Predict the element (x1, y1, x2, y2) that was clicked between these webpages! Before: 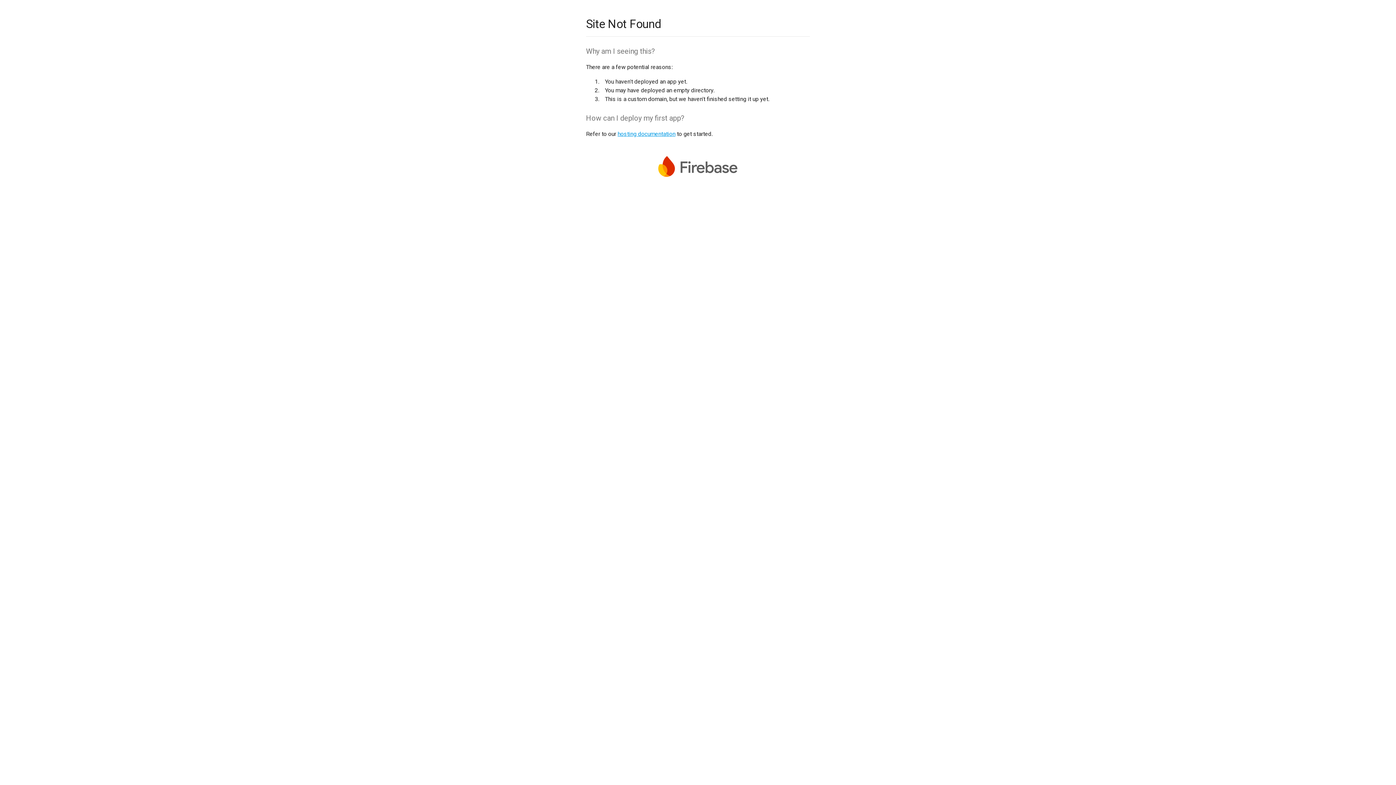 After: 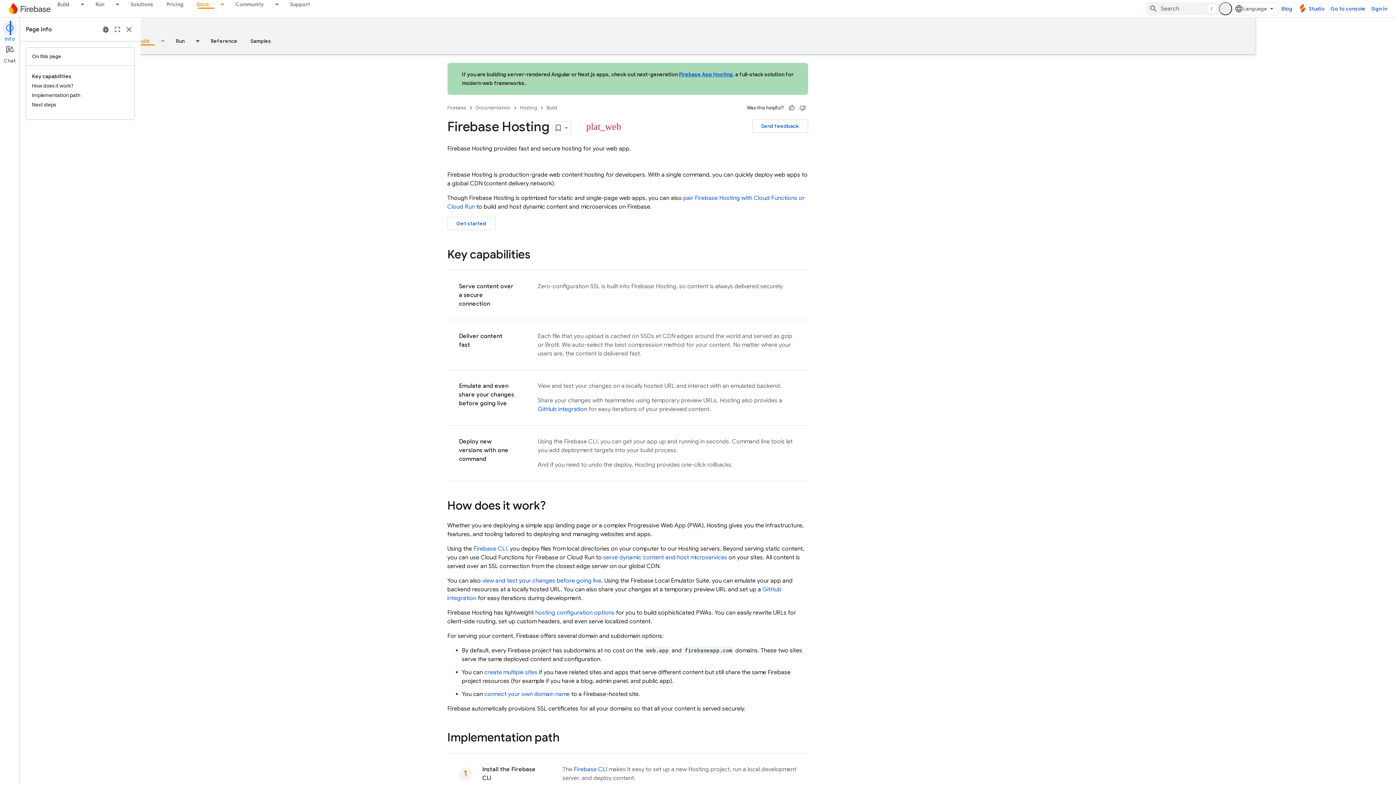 Action: label: hosting documentation bbox: (617, 130, 675, 137)